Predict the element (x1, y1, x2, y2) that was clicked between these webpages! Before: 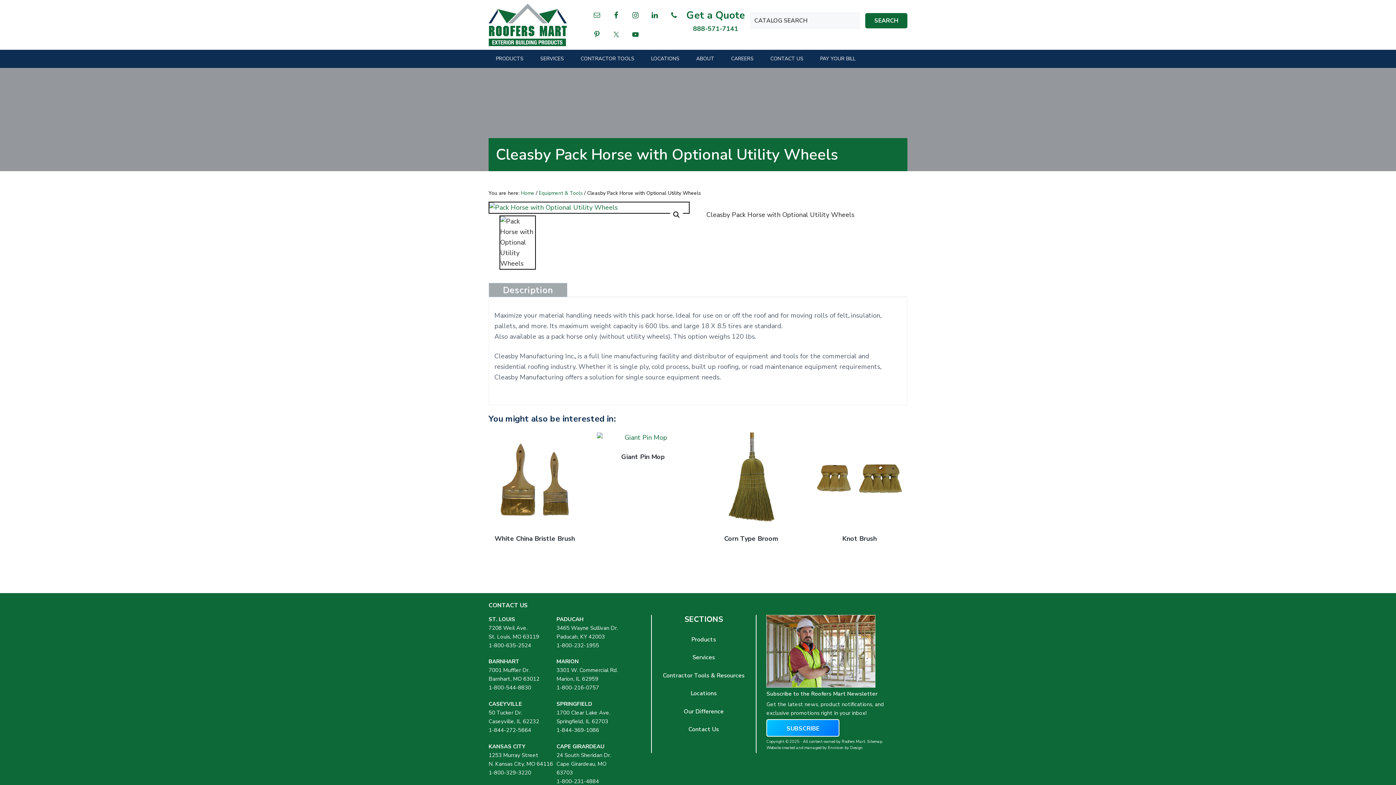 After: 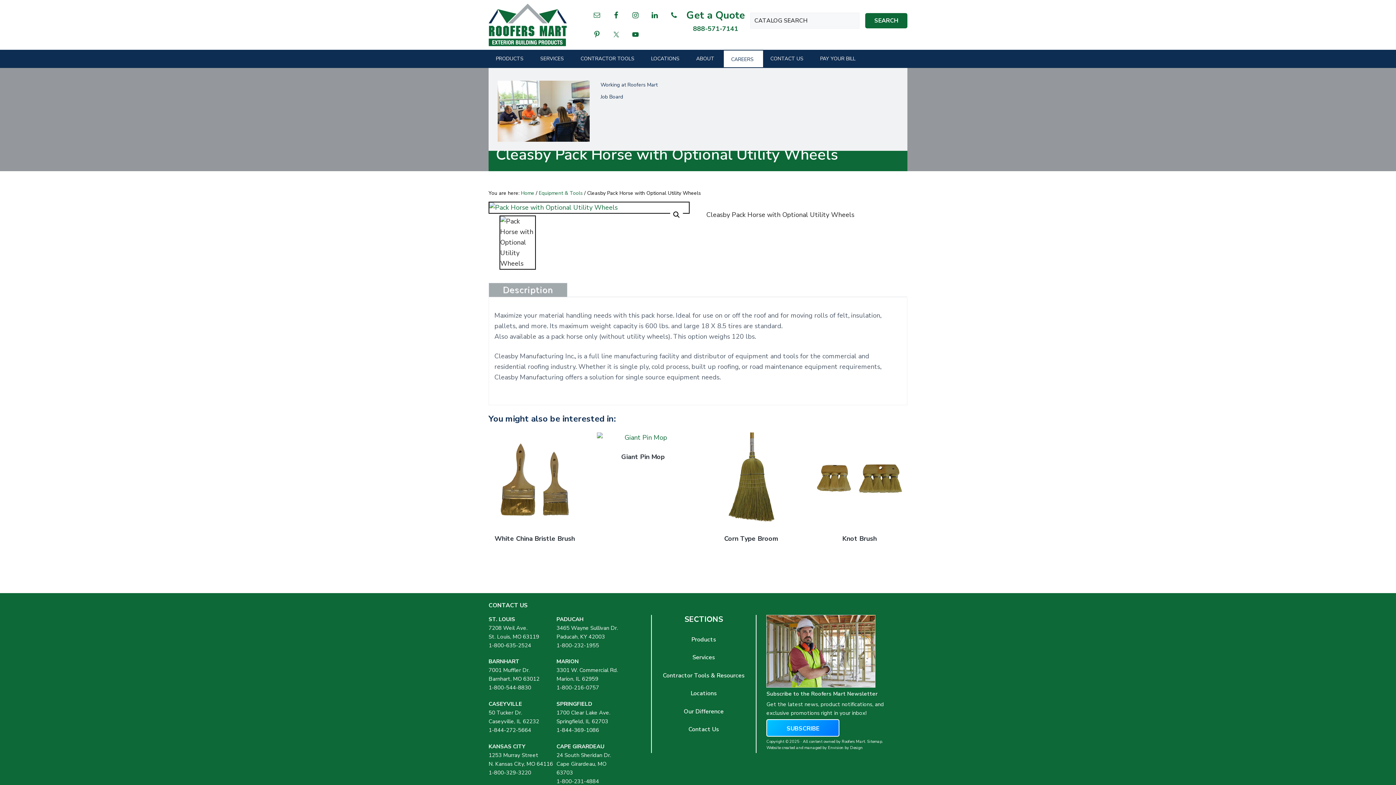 Action: label: CAREERS bbox: (724, 49, 763, 67)